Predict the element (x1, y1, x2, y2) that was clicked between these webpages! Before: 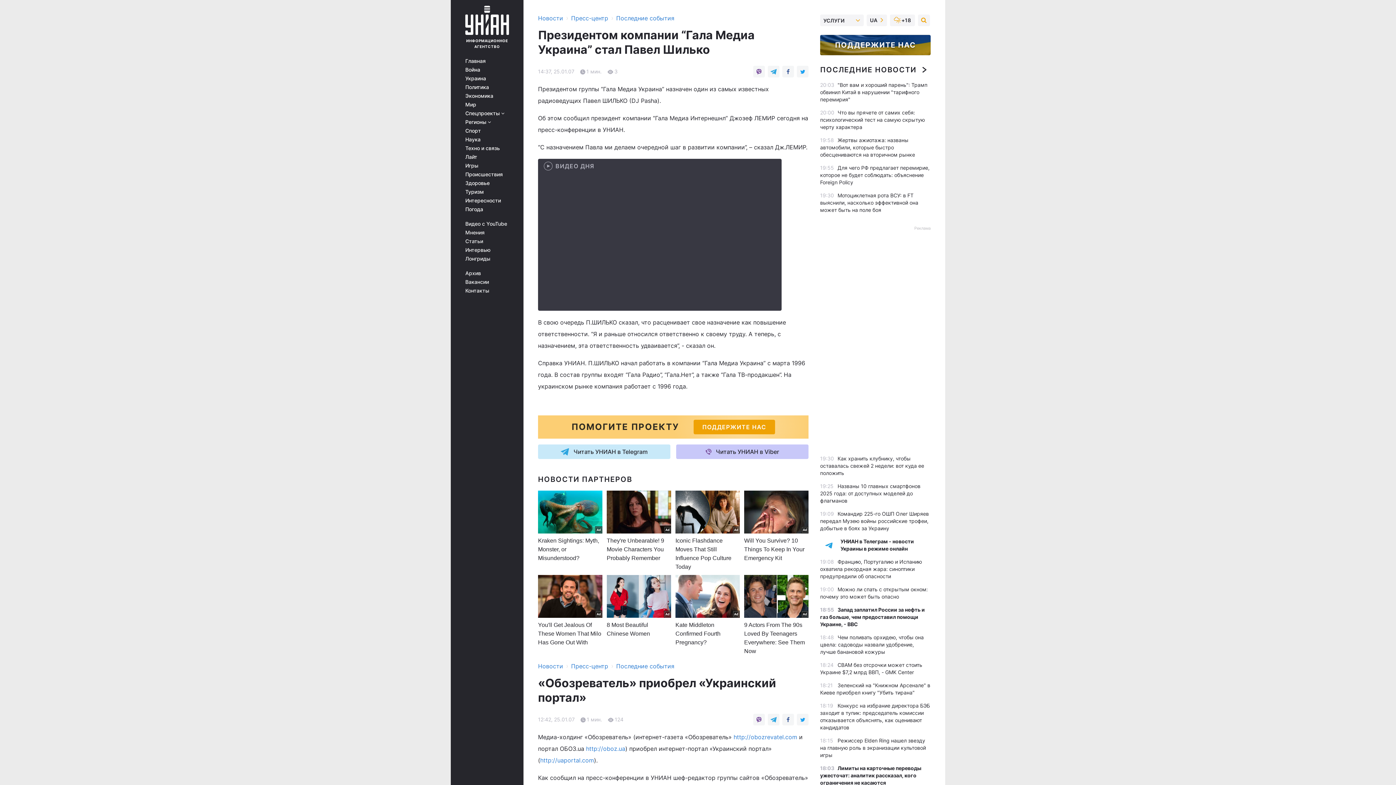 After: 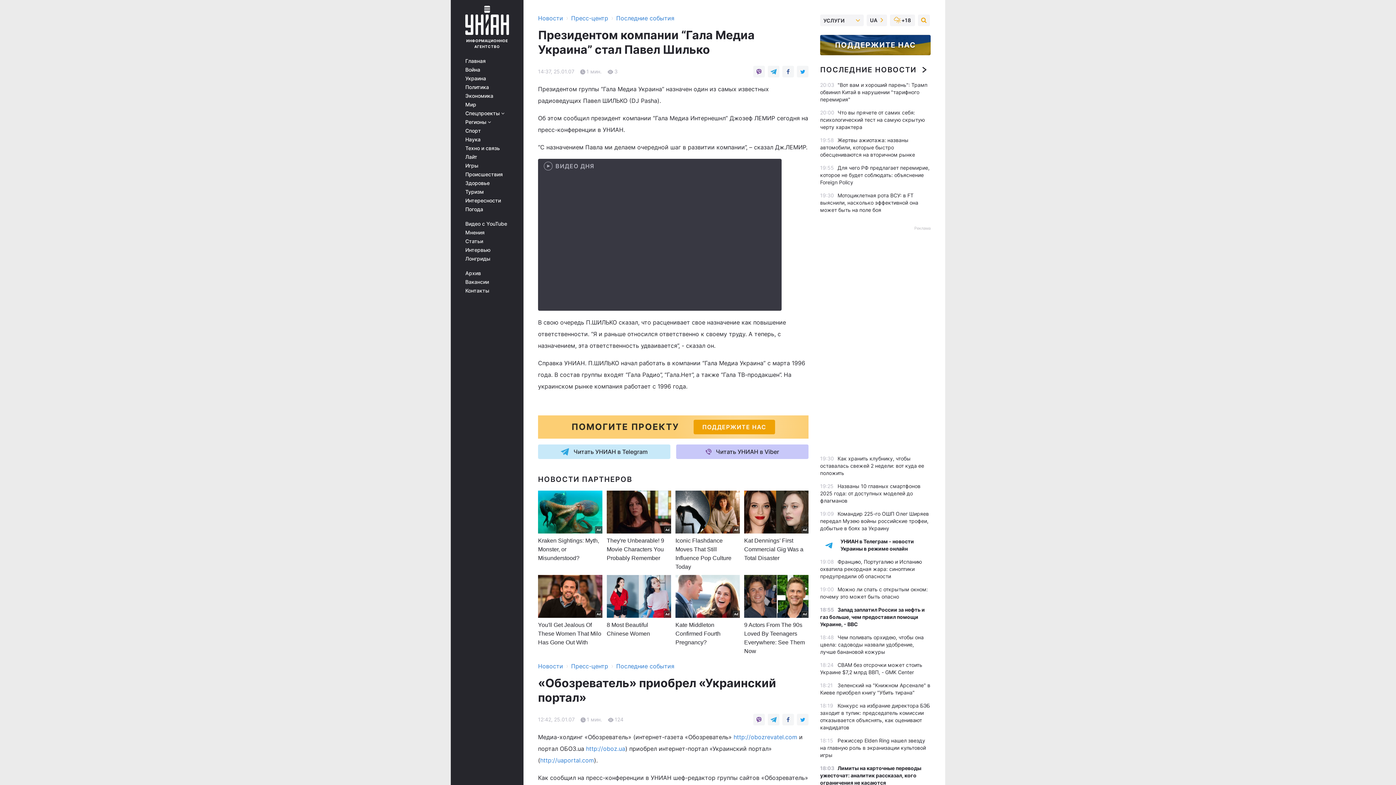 Action: bbox: (744, 490, 808, 533)